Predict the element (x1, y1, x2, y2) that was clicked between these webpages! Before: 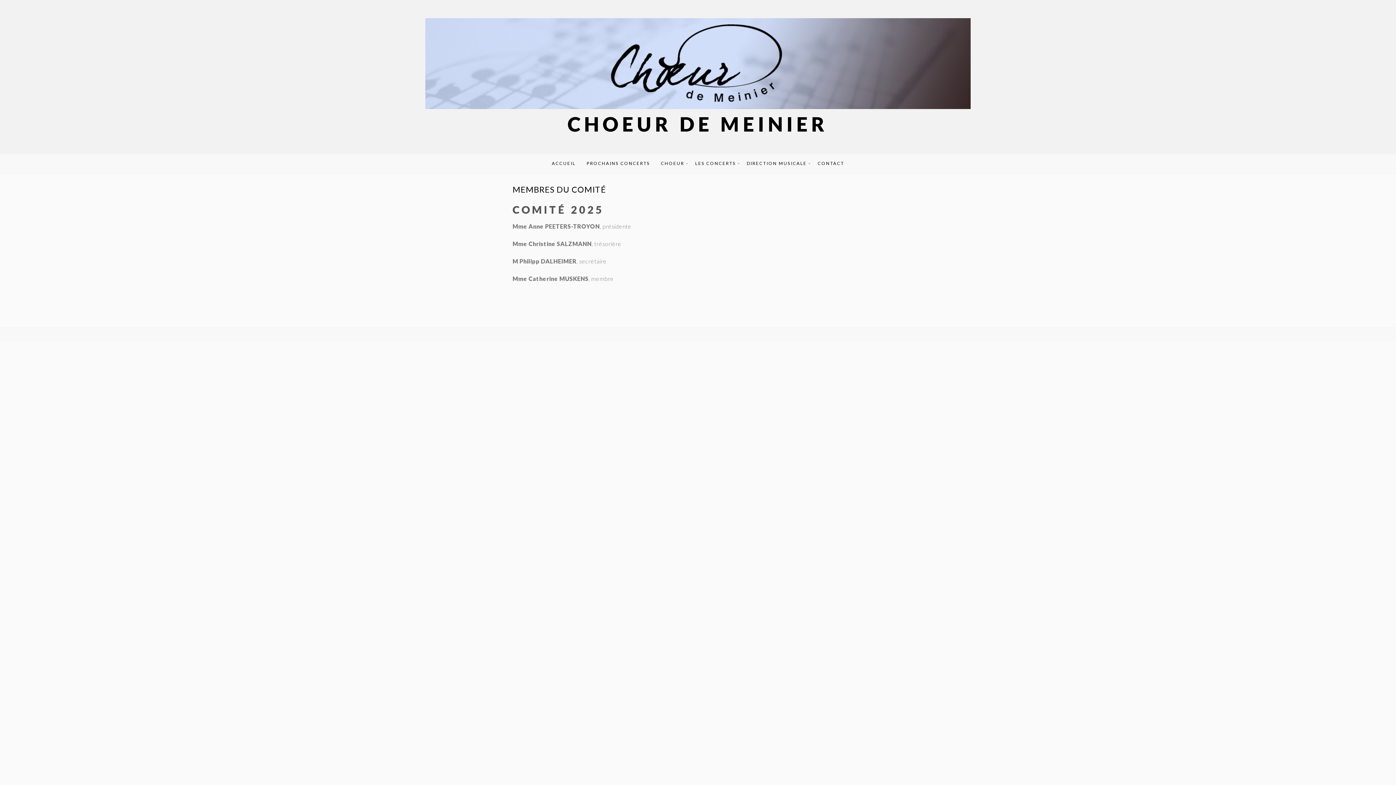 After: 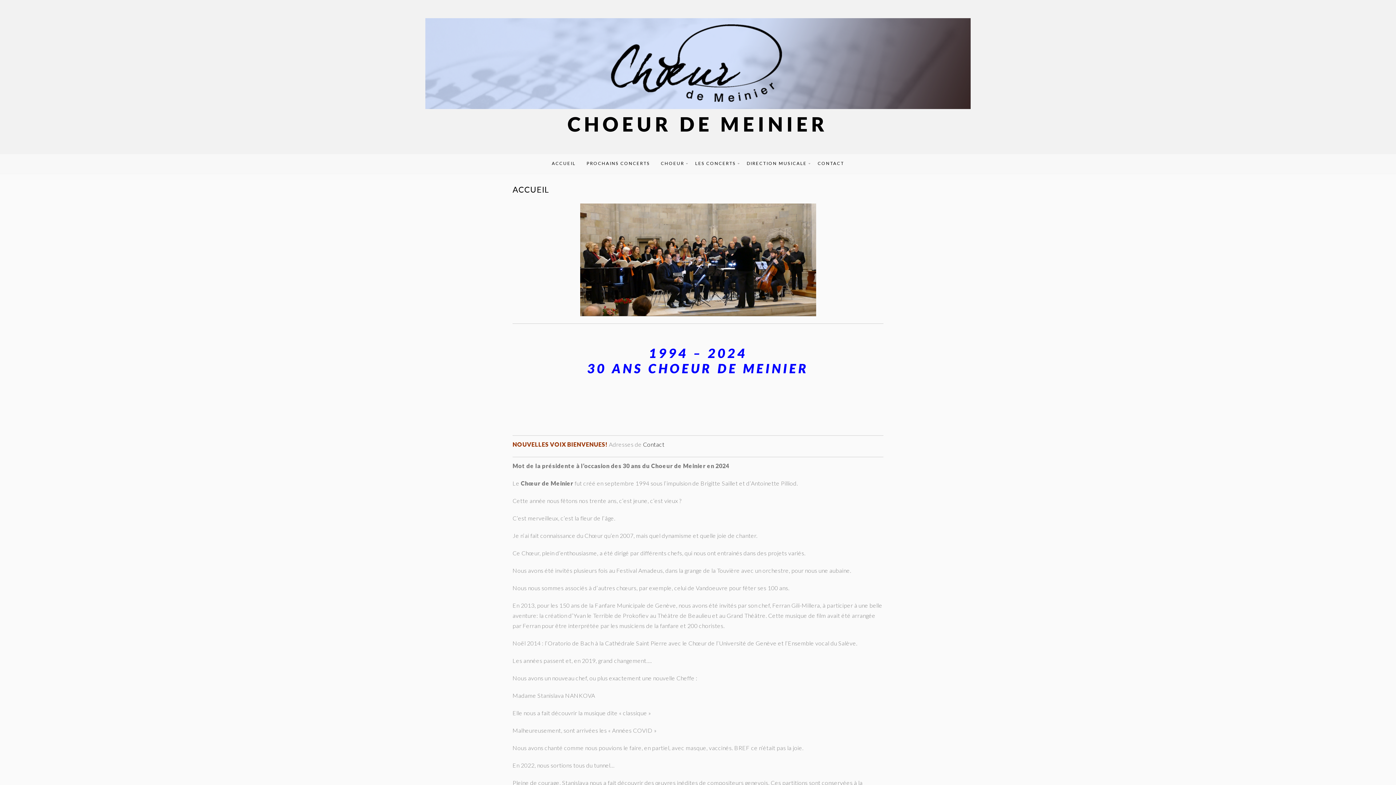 Action: bbox: (0, 18, 1396, 109)